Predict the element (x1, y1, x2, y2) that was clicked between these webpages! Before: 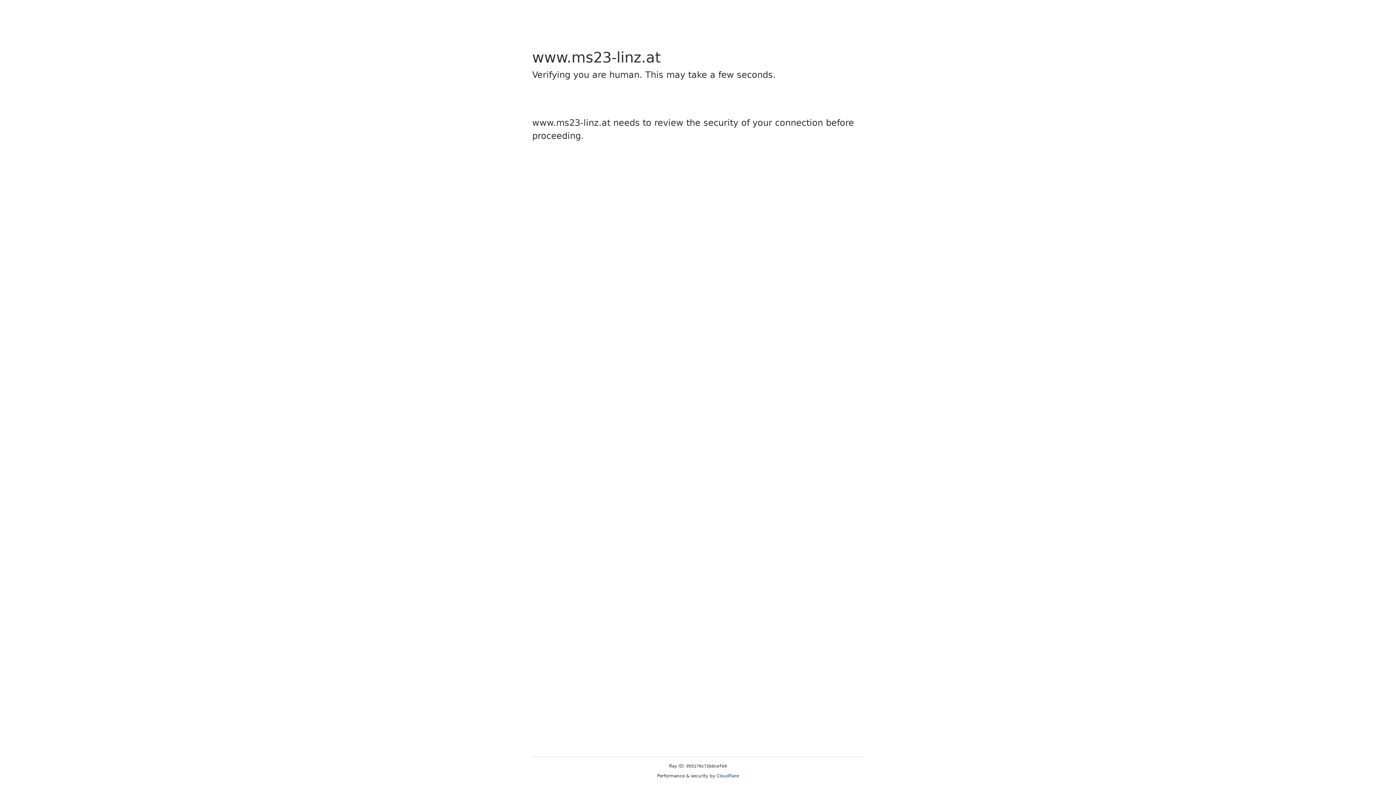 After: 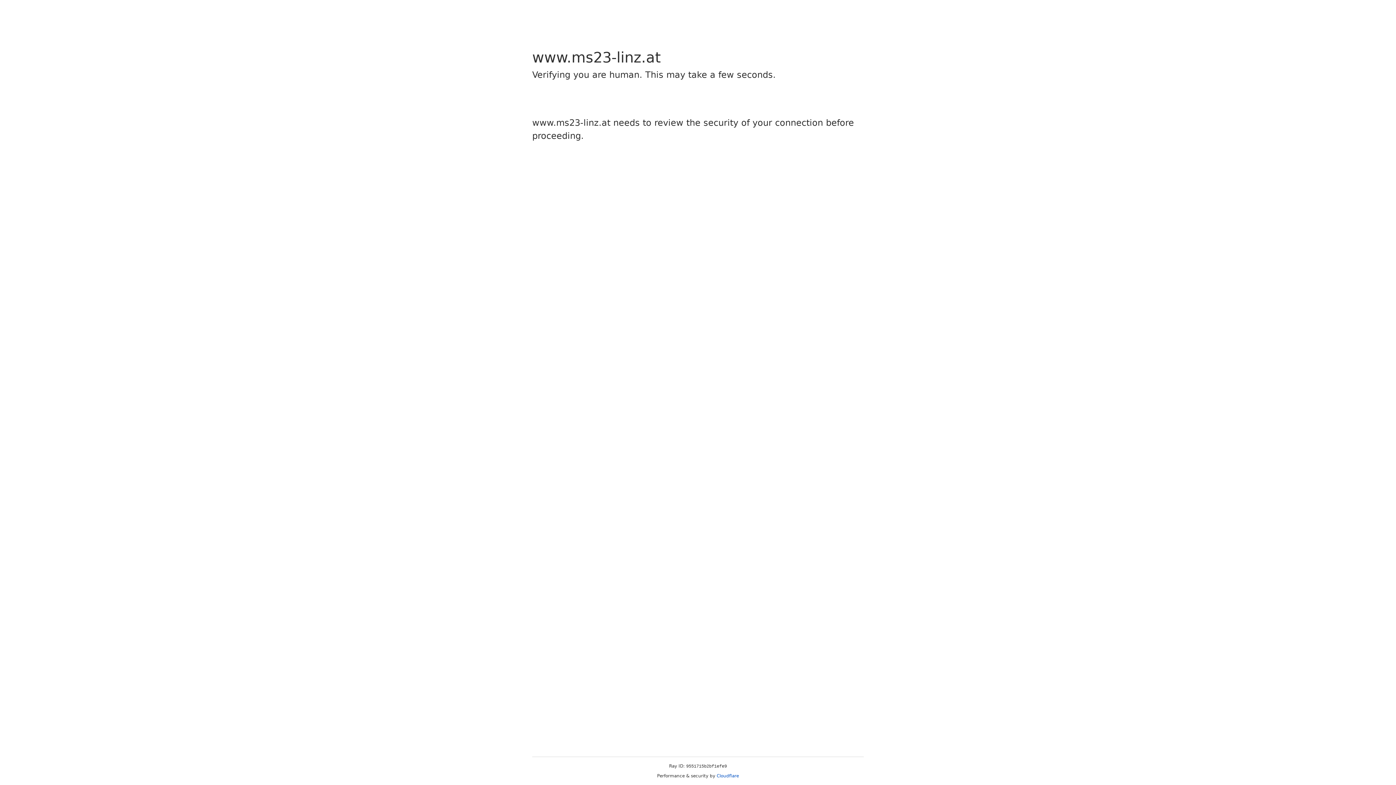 Action: label: Cloudflare bbox: (716, 773, 739, 778)